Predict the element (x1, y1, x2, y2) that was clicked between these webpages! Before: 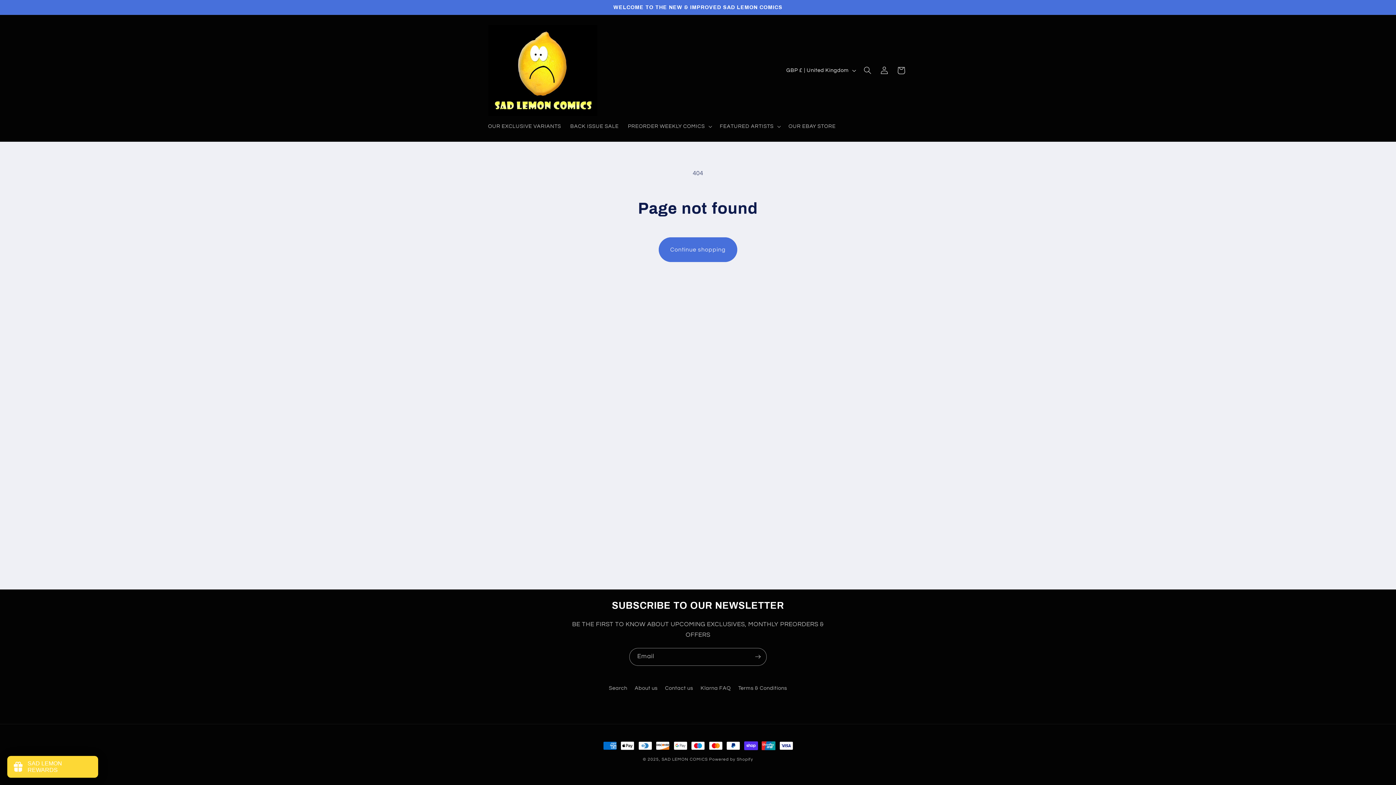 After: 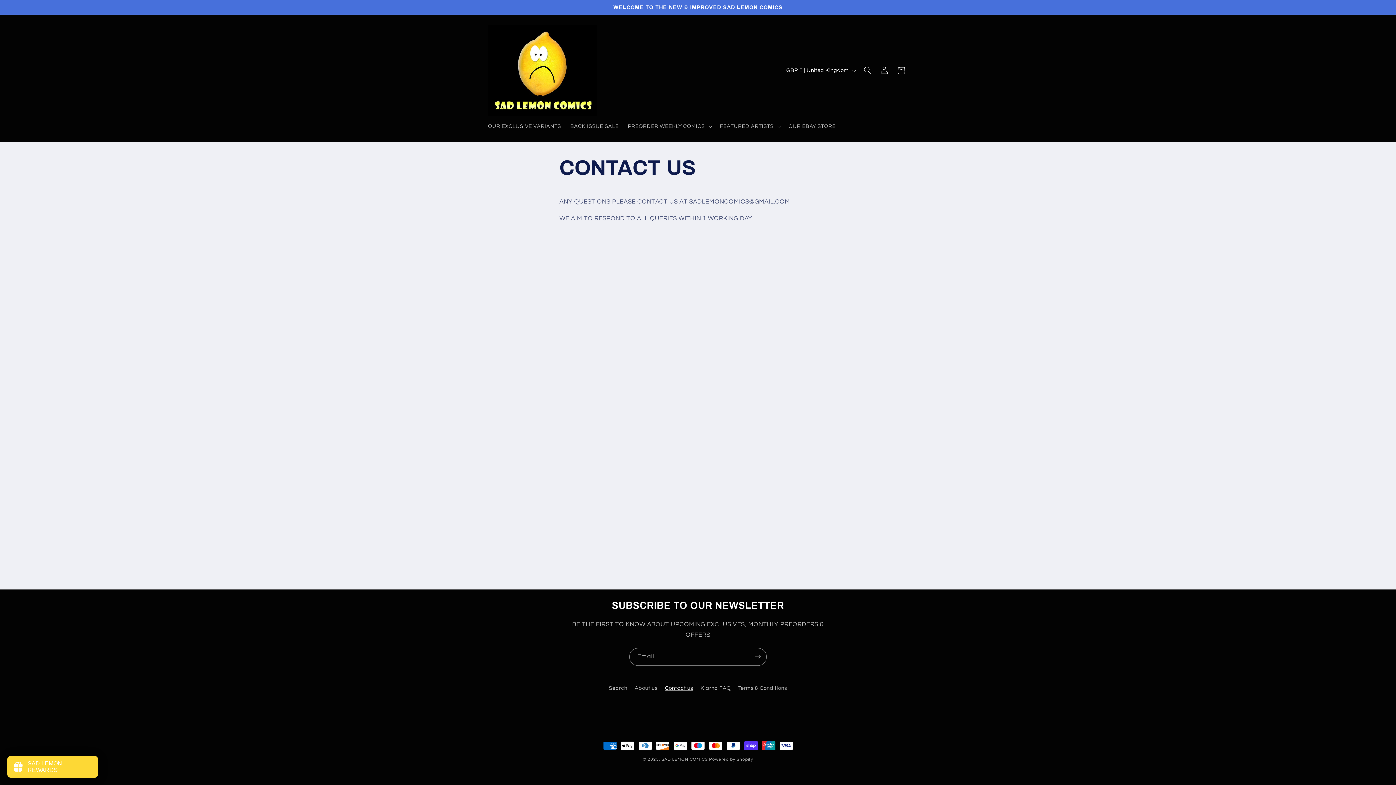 Action: label: Contact us bbox: (665, 682, 693, 695)